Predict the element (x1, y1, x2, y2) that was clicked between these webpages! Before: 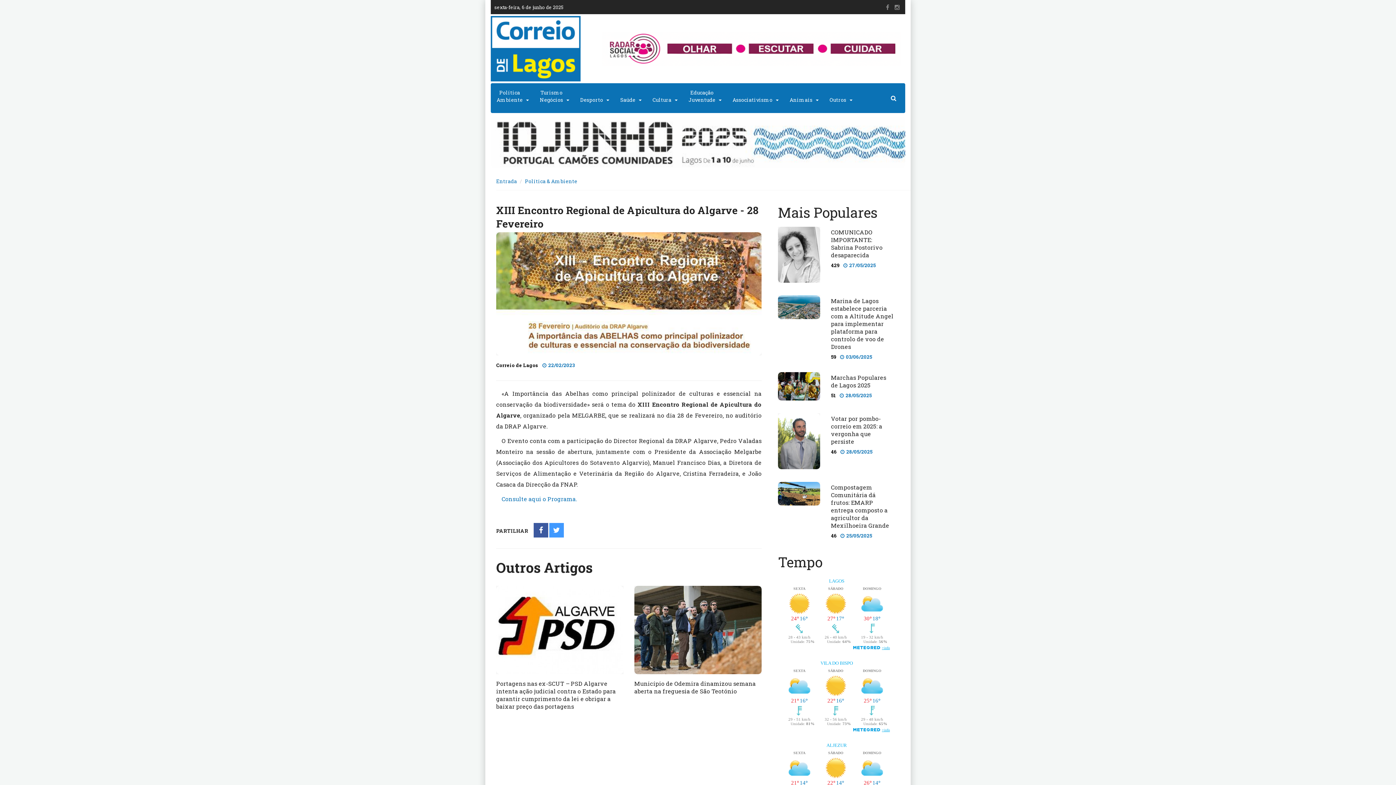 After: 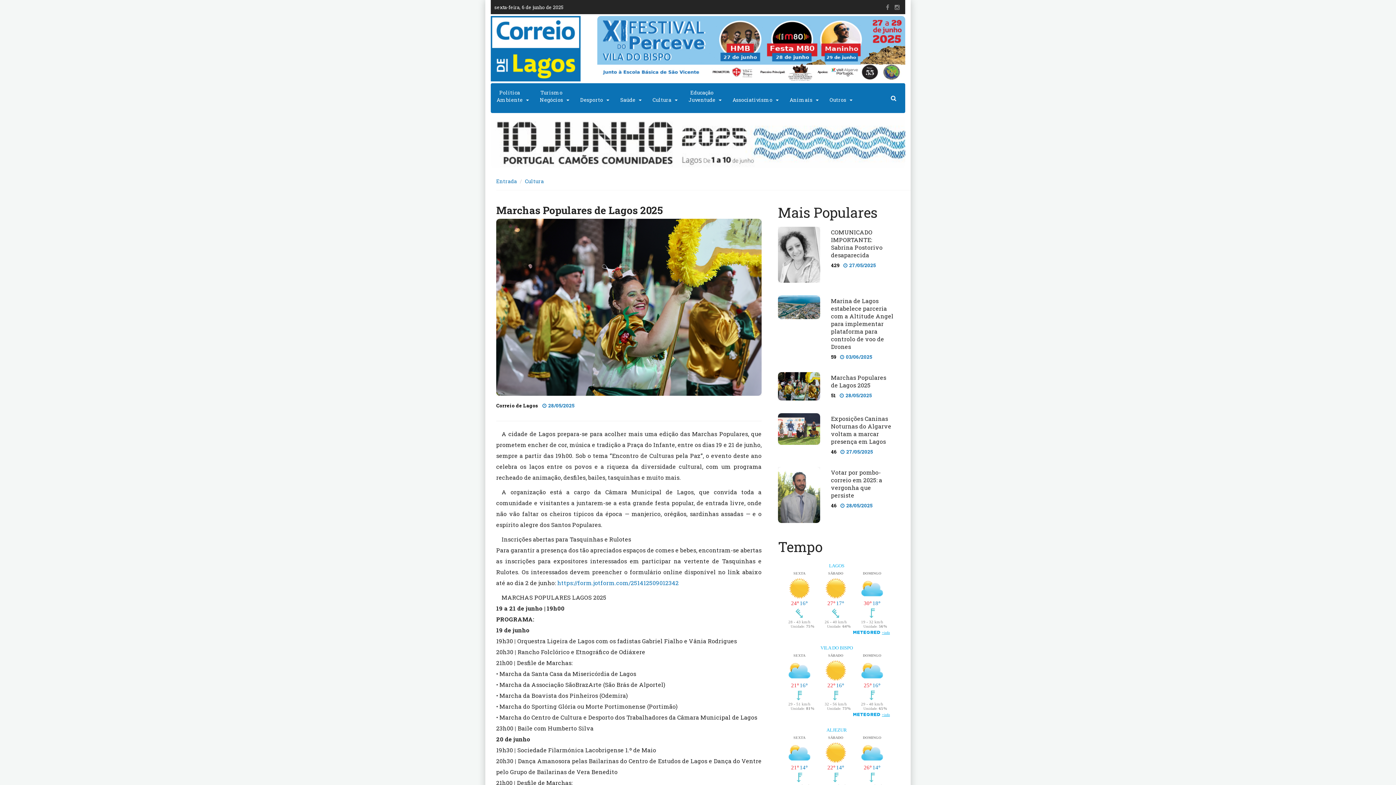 Action: label: Marchas Populares de Lagos 2025 bbox: (831, 373, 894, 389)